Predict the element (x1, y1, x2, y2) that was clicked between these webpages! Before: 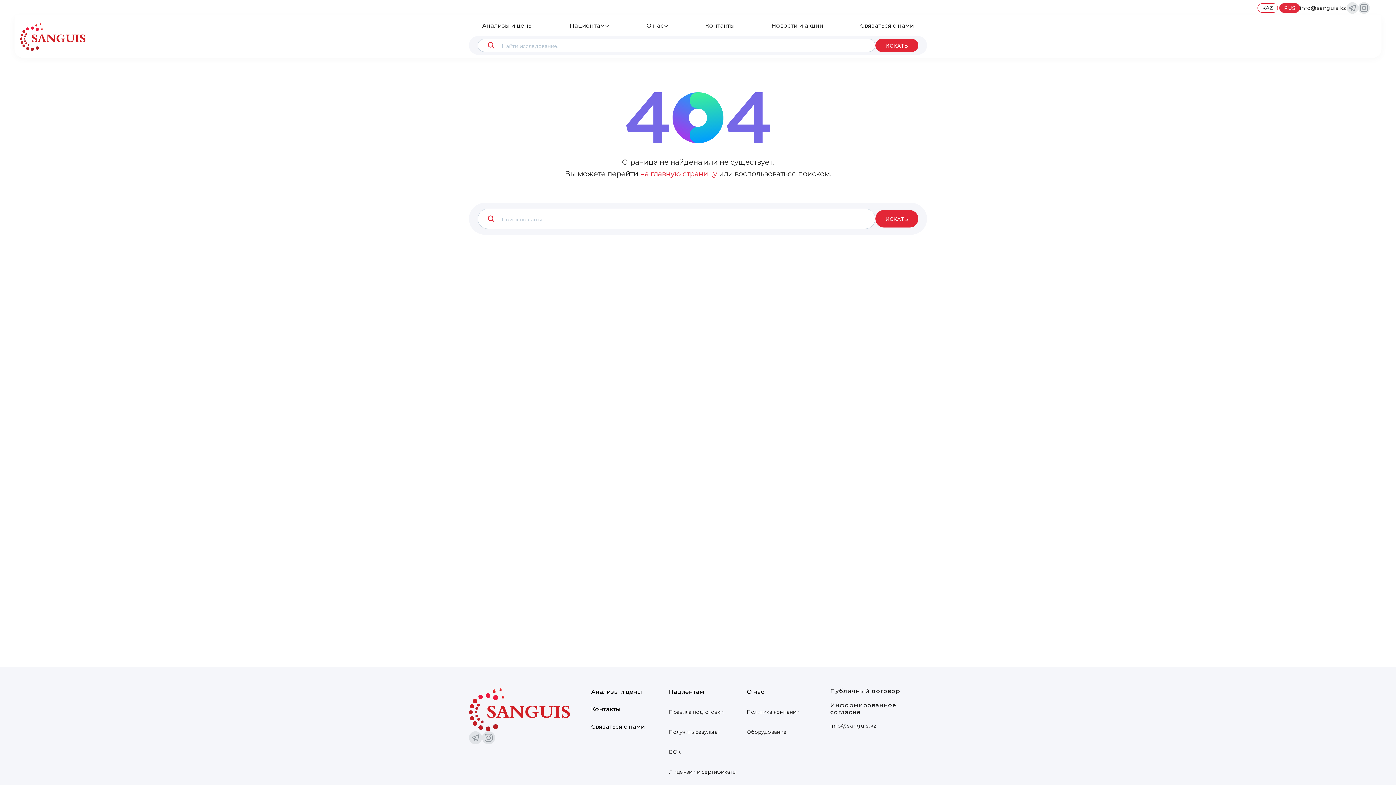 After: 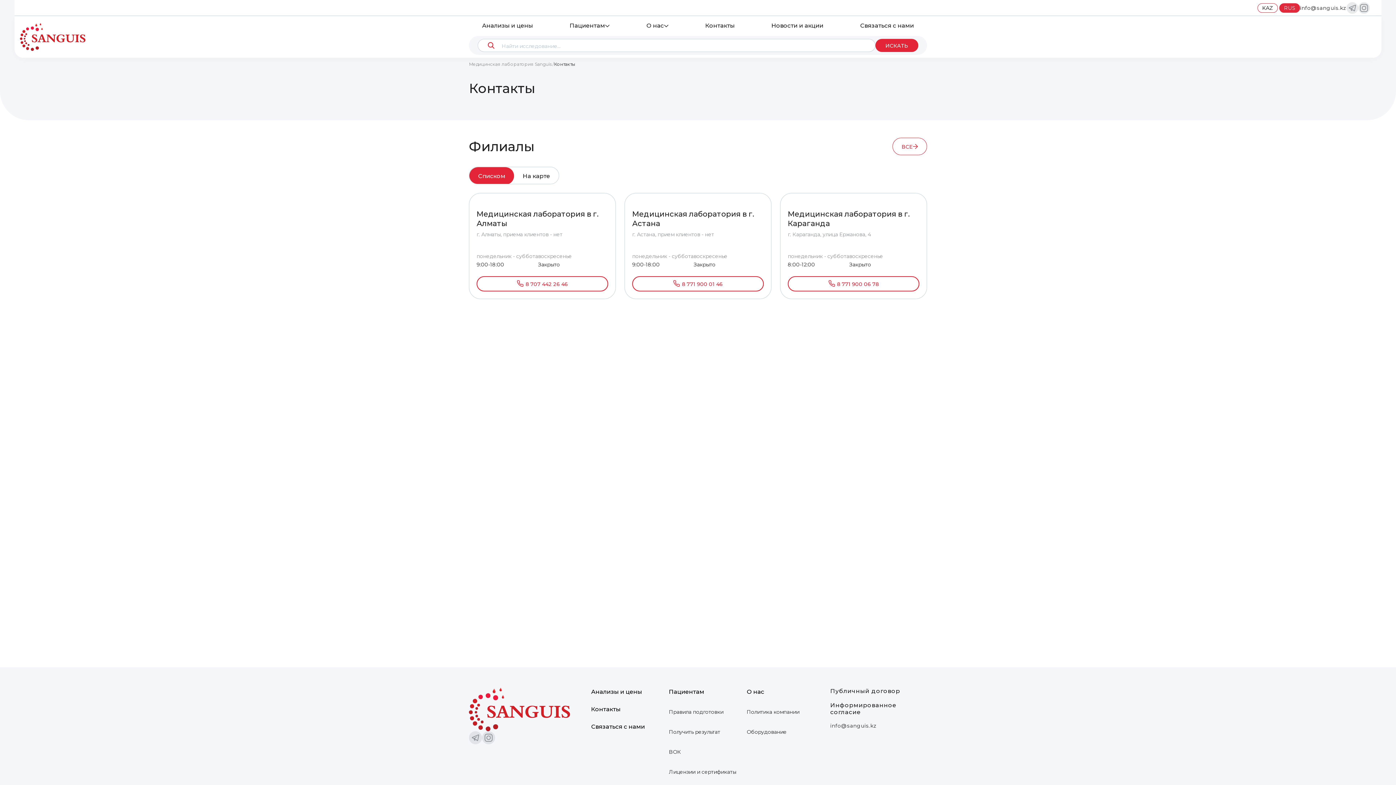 Action: bbox: (705, 21, 734, 30) label: Контакты